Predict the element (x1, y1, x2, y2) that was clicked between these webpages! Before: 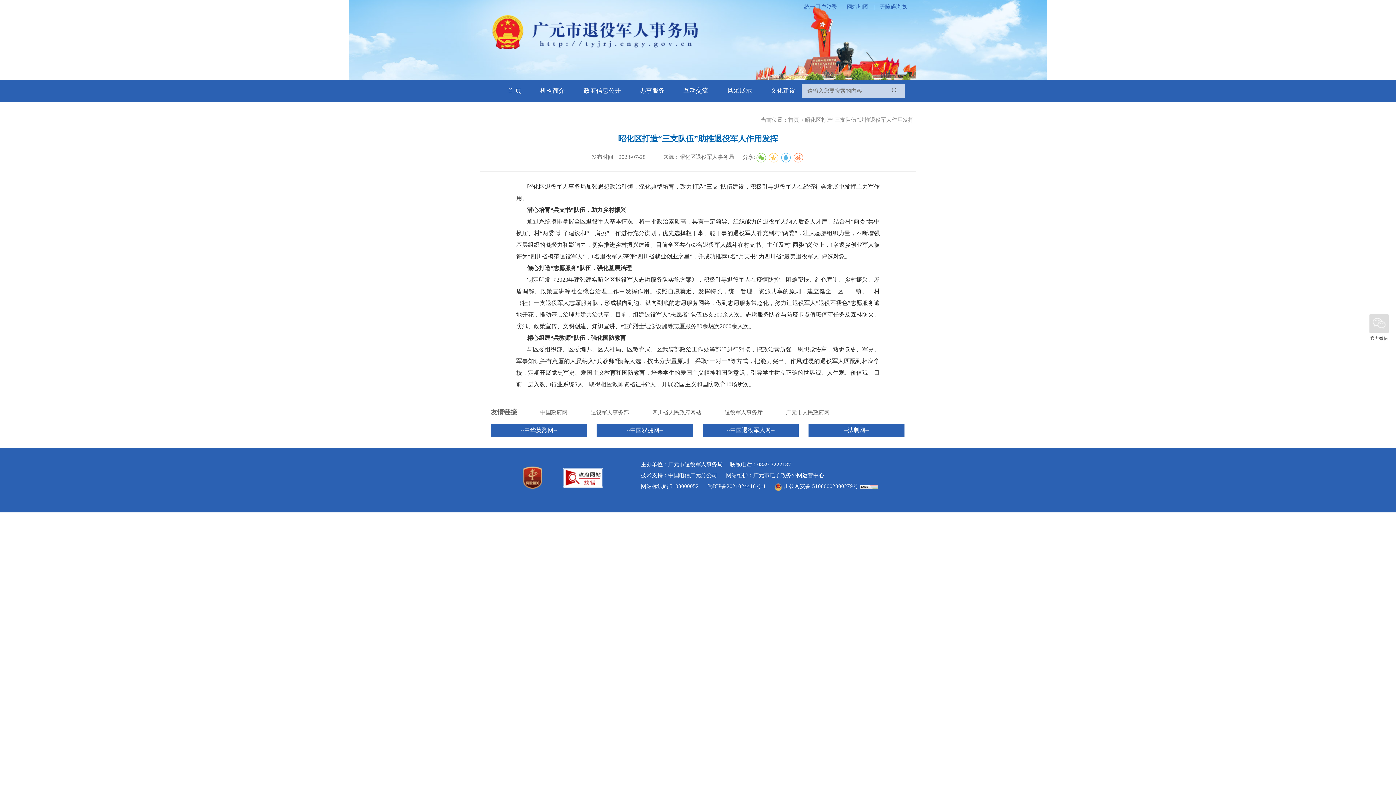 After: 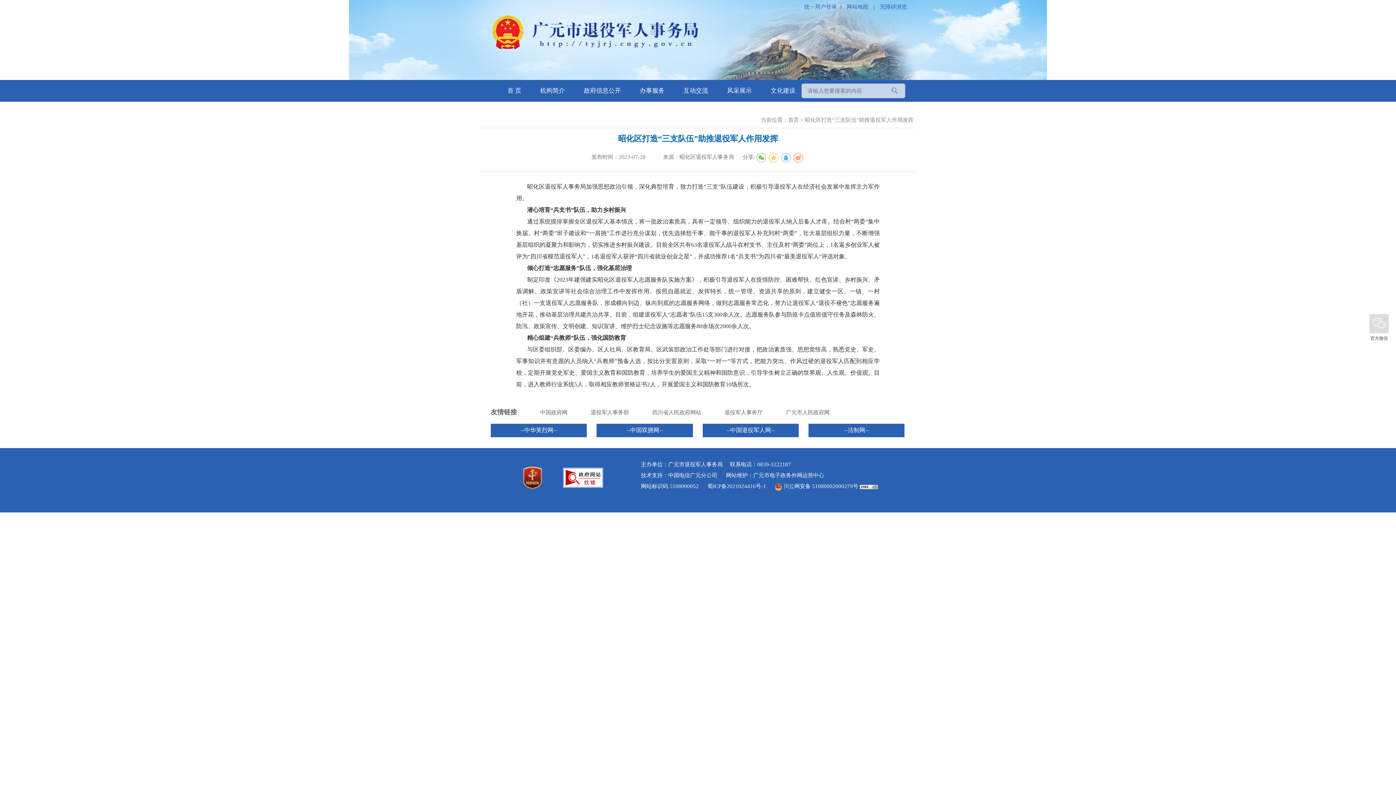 Action: label: --中国双拥网-- bbox: (596, 424, 692, 437)